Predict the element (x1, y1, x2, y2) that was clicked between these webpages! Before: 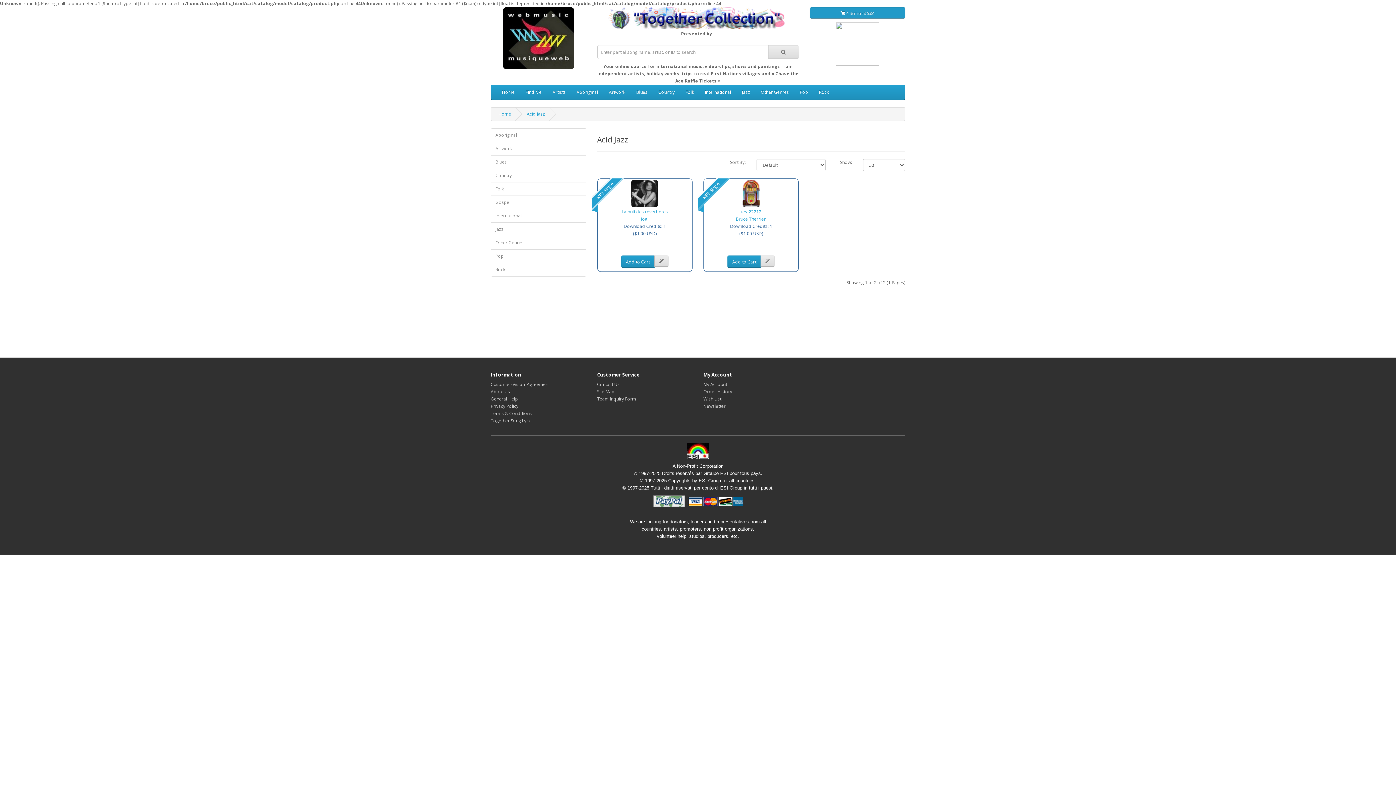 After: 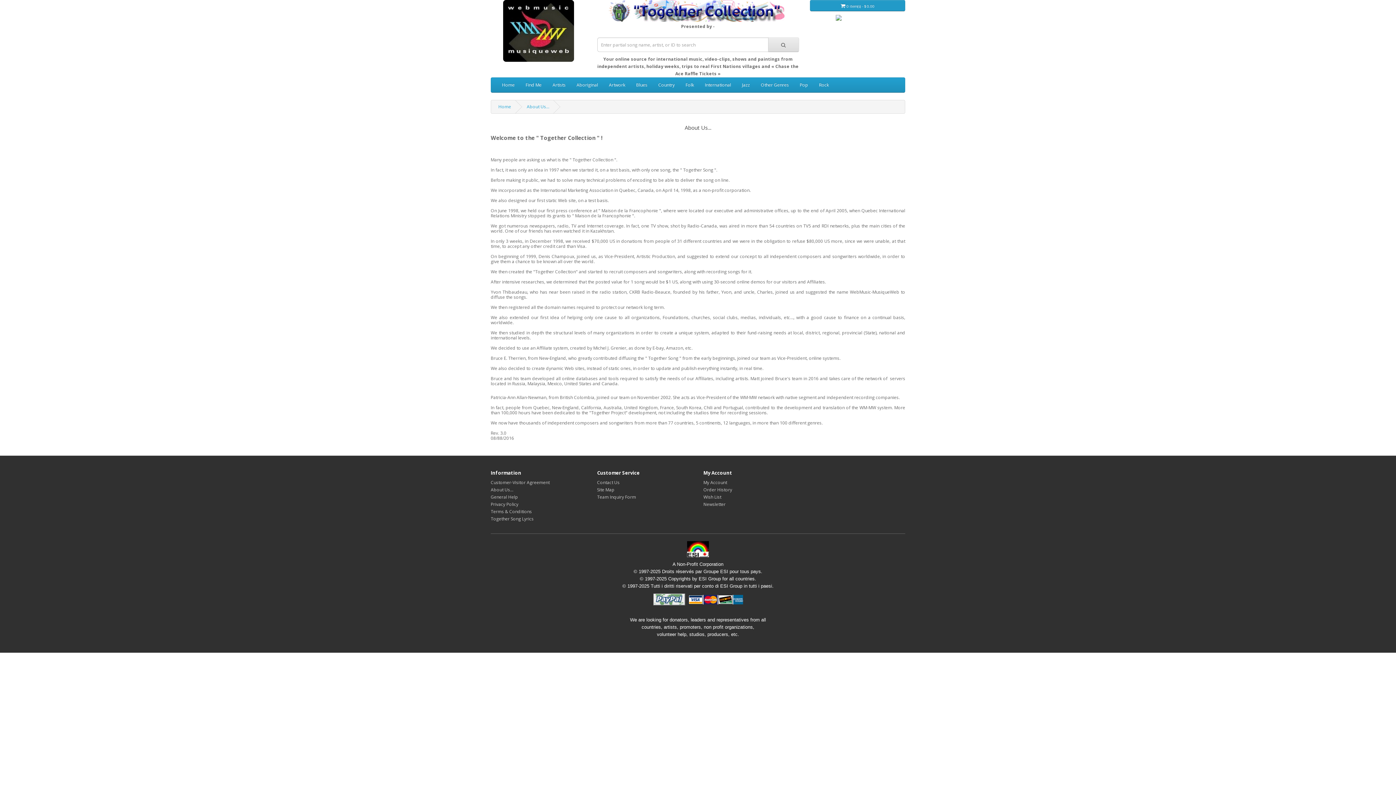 Action: bbox: (490, 388, 513, 394) label: About Us...